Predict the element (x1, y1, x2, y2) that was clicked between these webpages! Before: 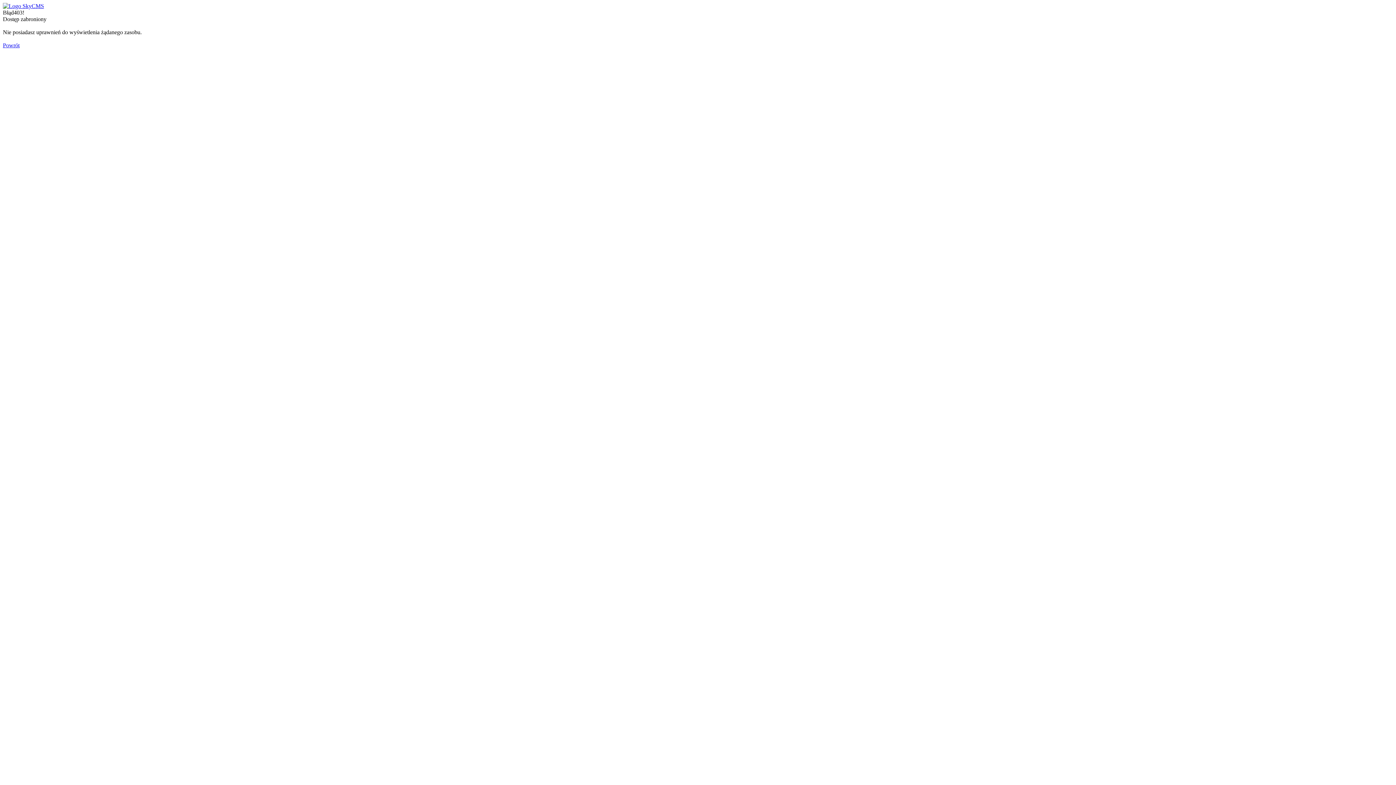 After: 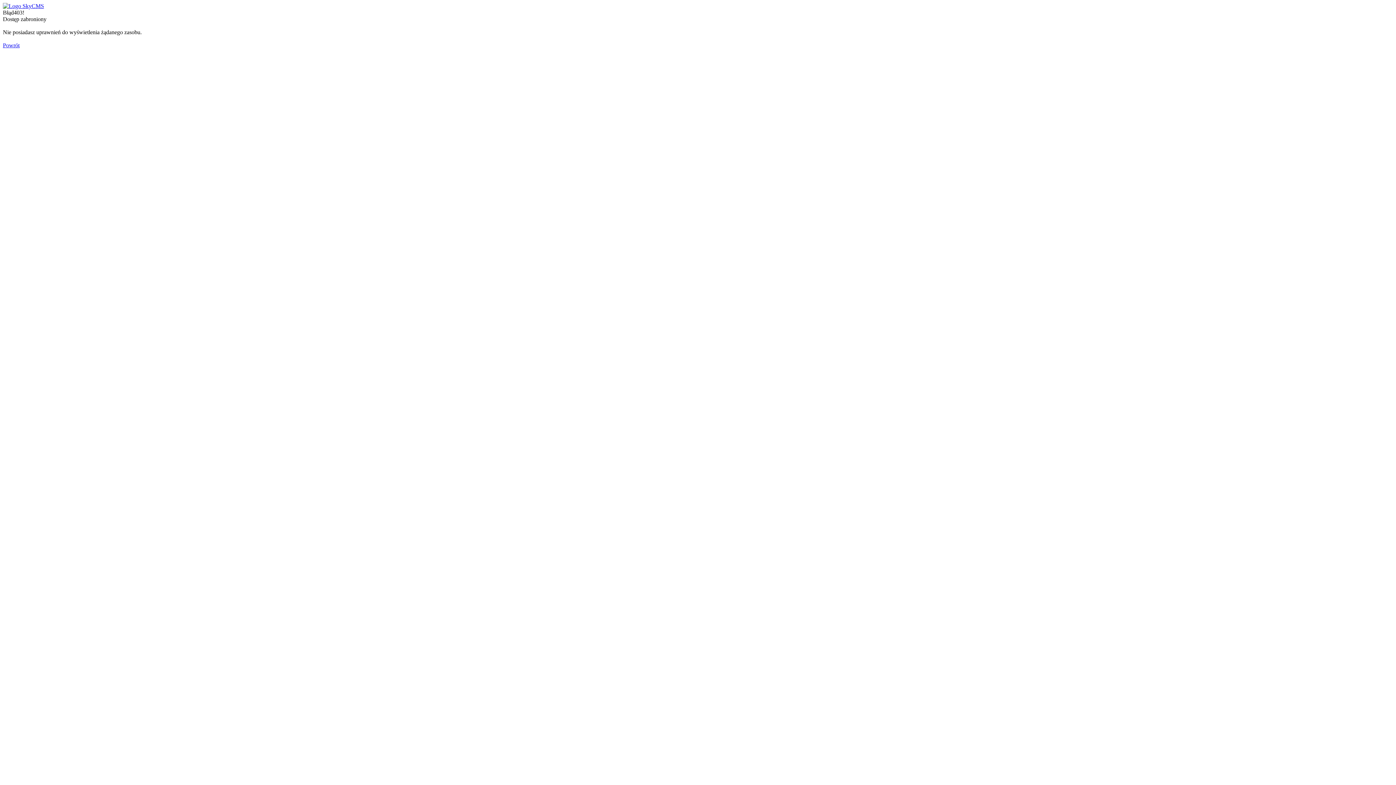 Action: bbox: (2, 2, 44, 9)